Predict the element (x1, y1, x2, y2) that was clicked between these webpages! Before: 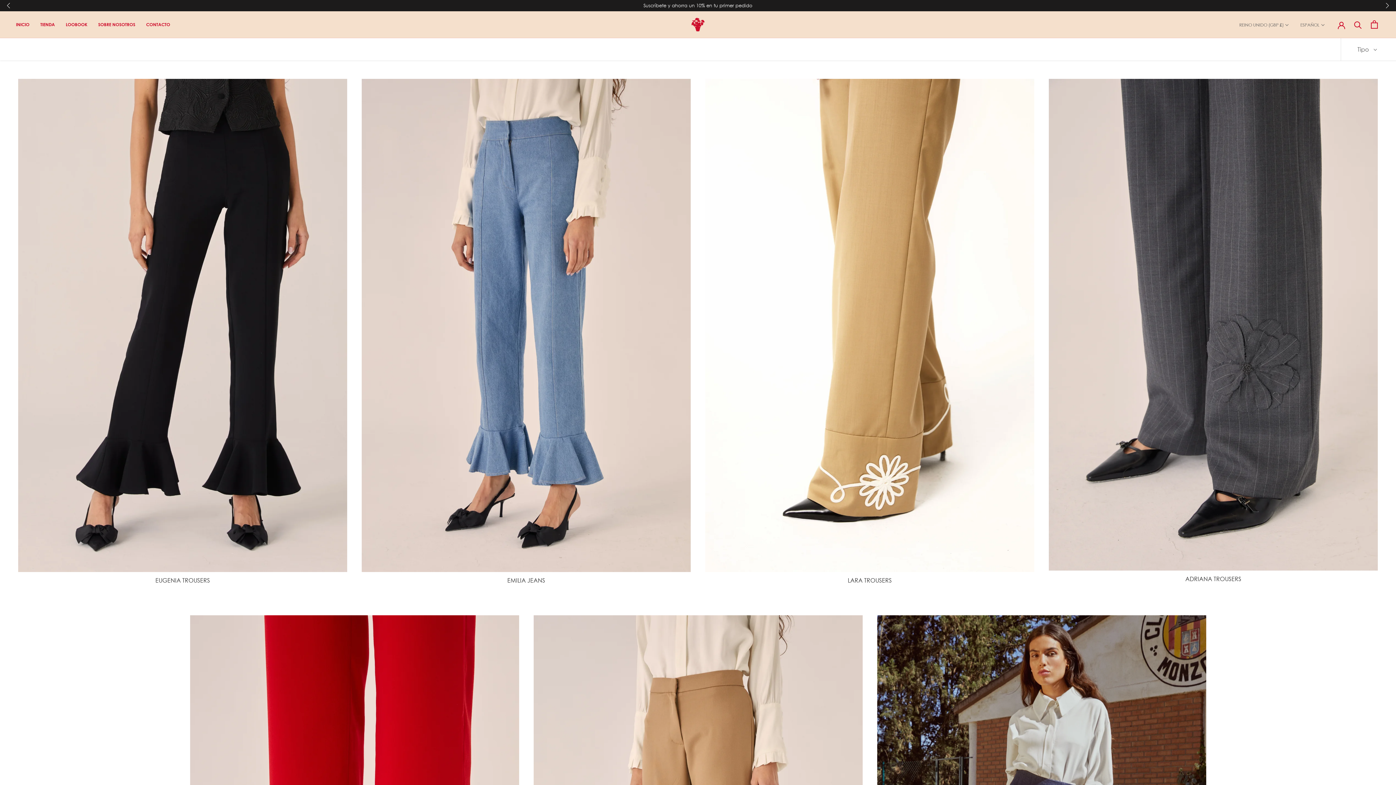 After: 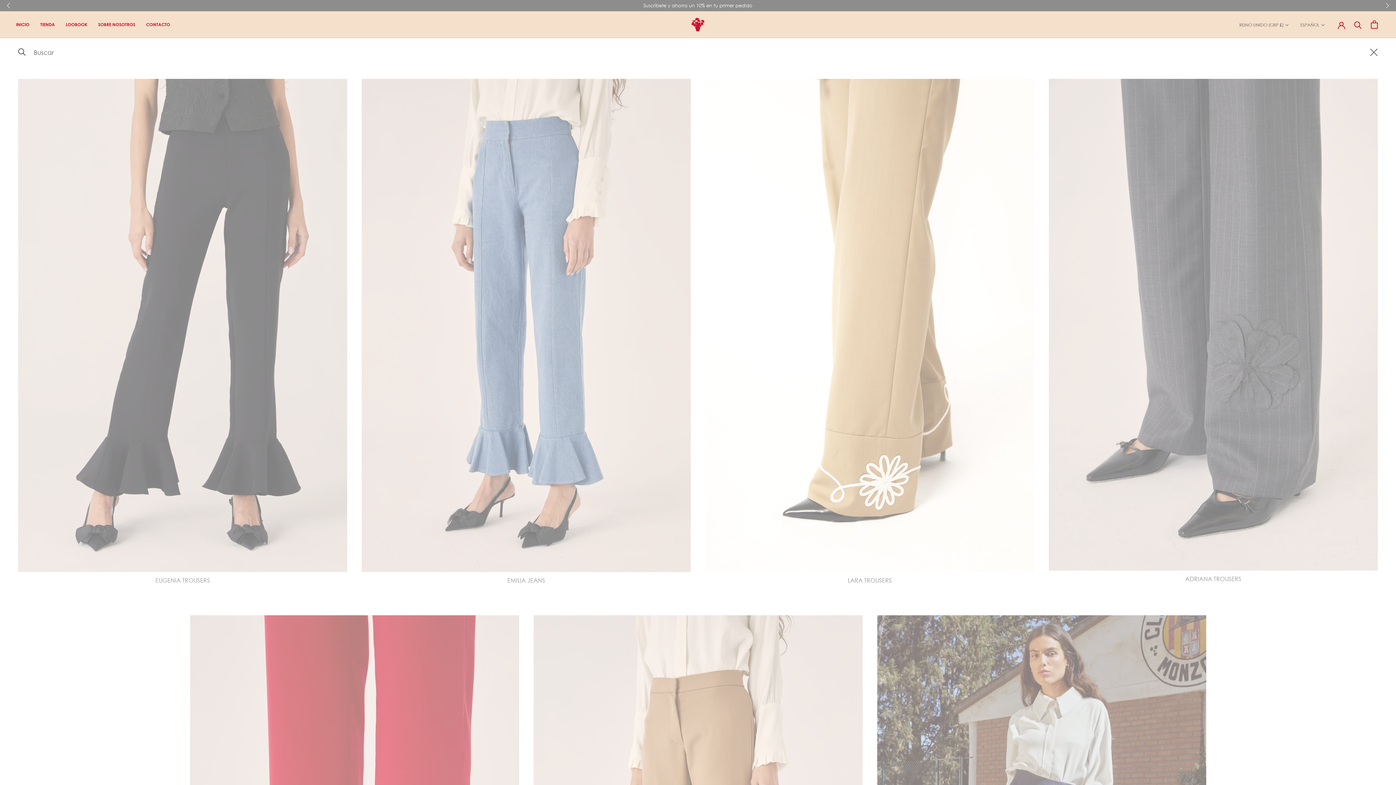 Action: label: Buscar bbox: (1354, 20, 1362, 28)